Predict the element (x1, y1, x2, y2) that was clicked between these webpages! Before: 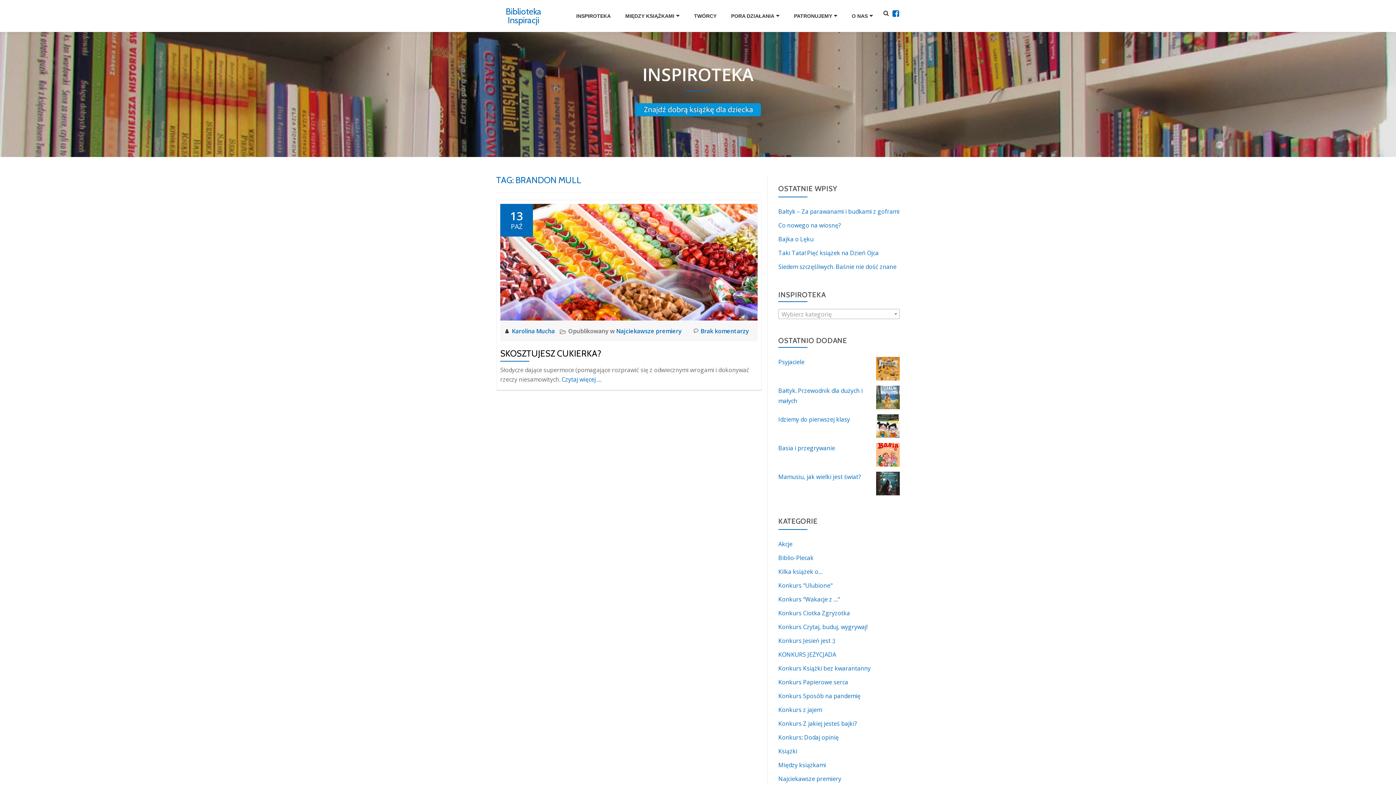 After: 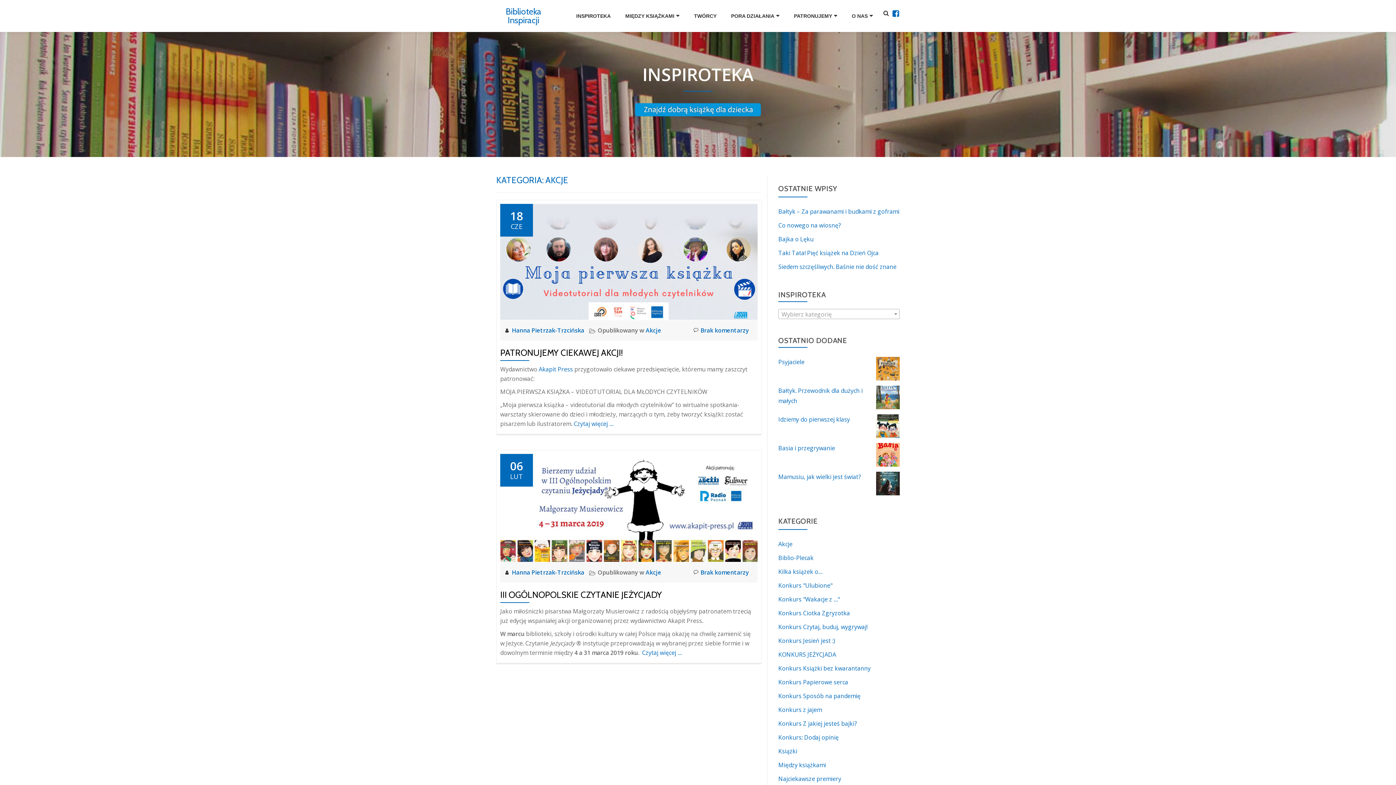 Action: bbox: (778, 540, 792, 548) label: Akcje